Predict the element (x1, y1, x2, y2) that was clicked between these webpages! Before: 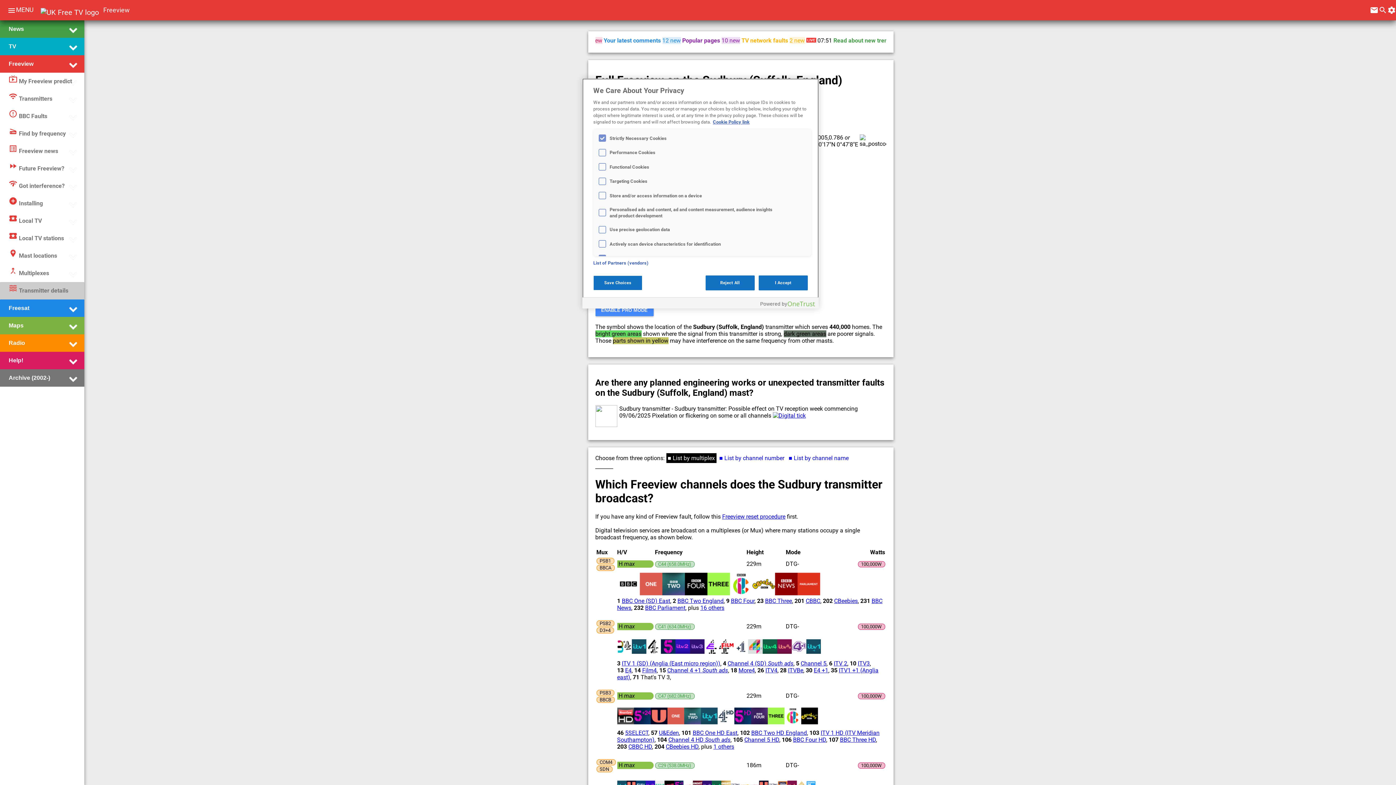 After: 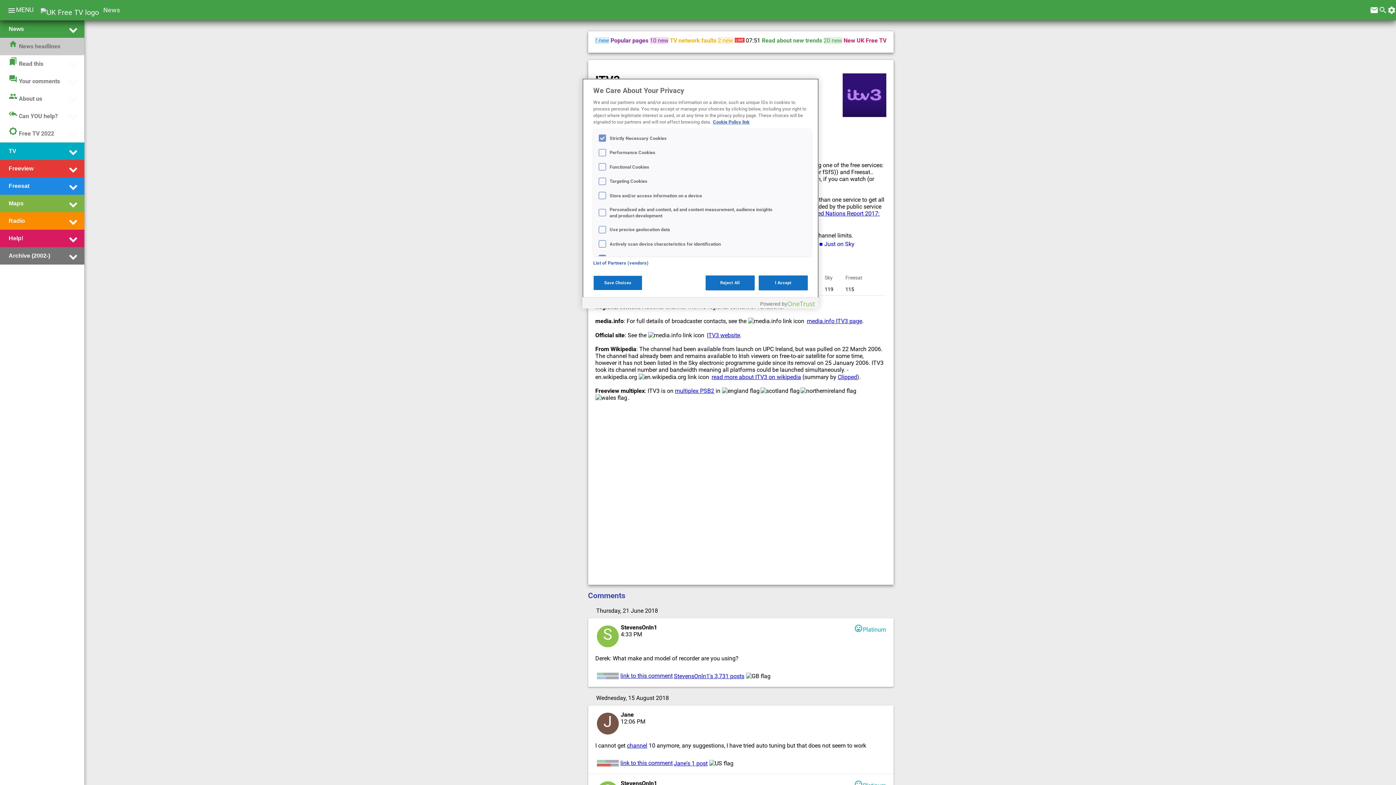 Action: label: ITV3 bbox: (858, 660, 870, 667)